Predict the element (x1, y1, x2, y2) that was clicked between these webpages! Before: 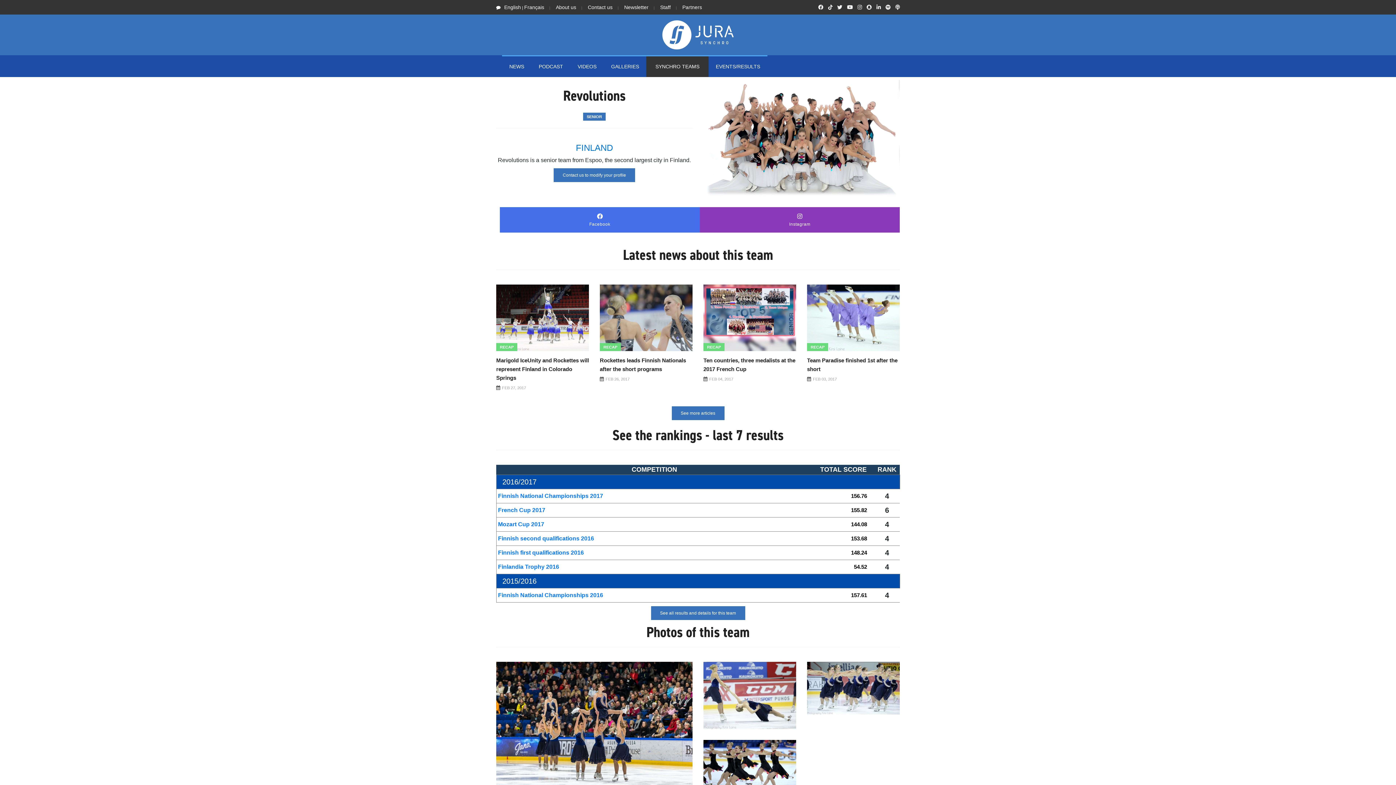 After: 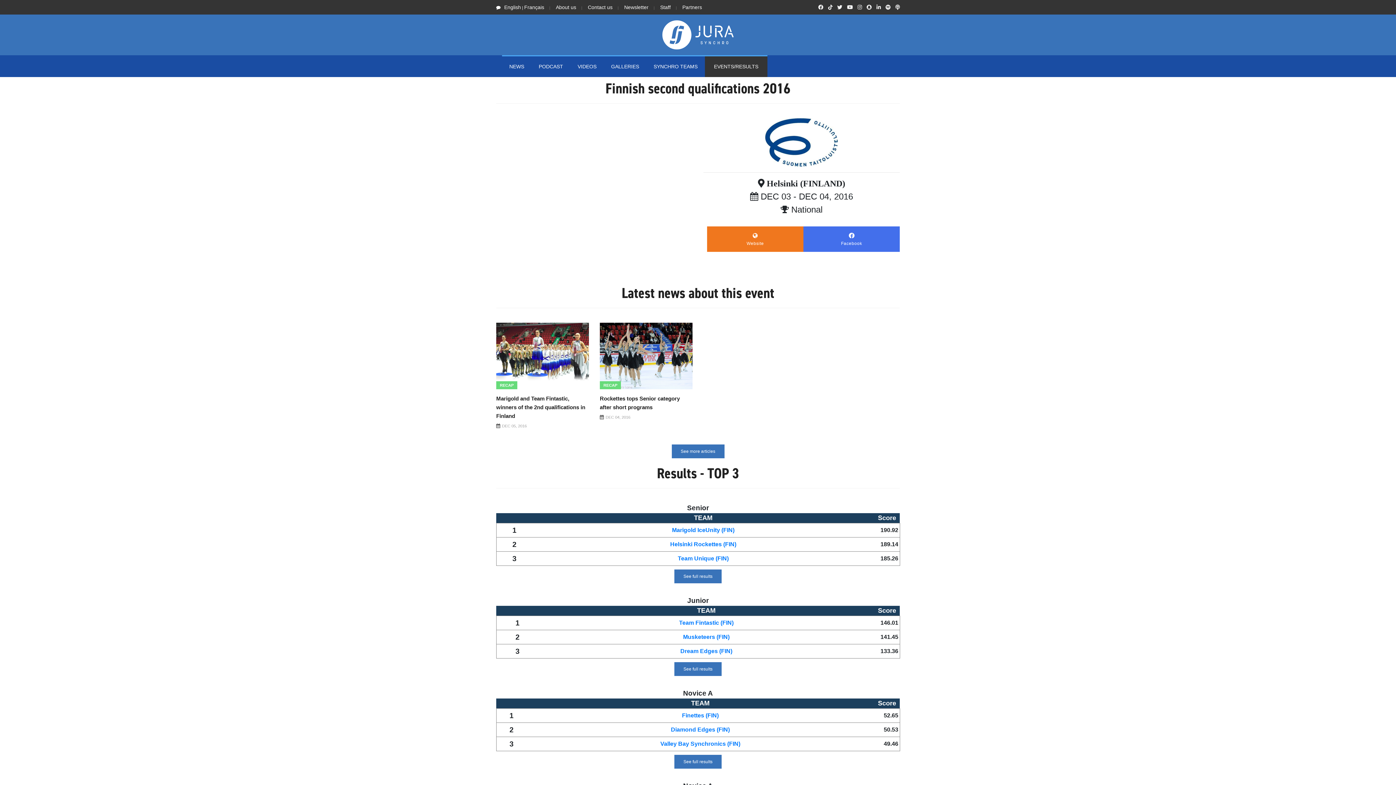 Action: label: Finnish second qualifications 2016 bbox: (498, 534, 594, 543)